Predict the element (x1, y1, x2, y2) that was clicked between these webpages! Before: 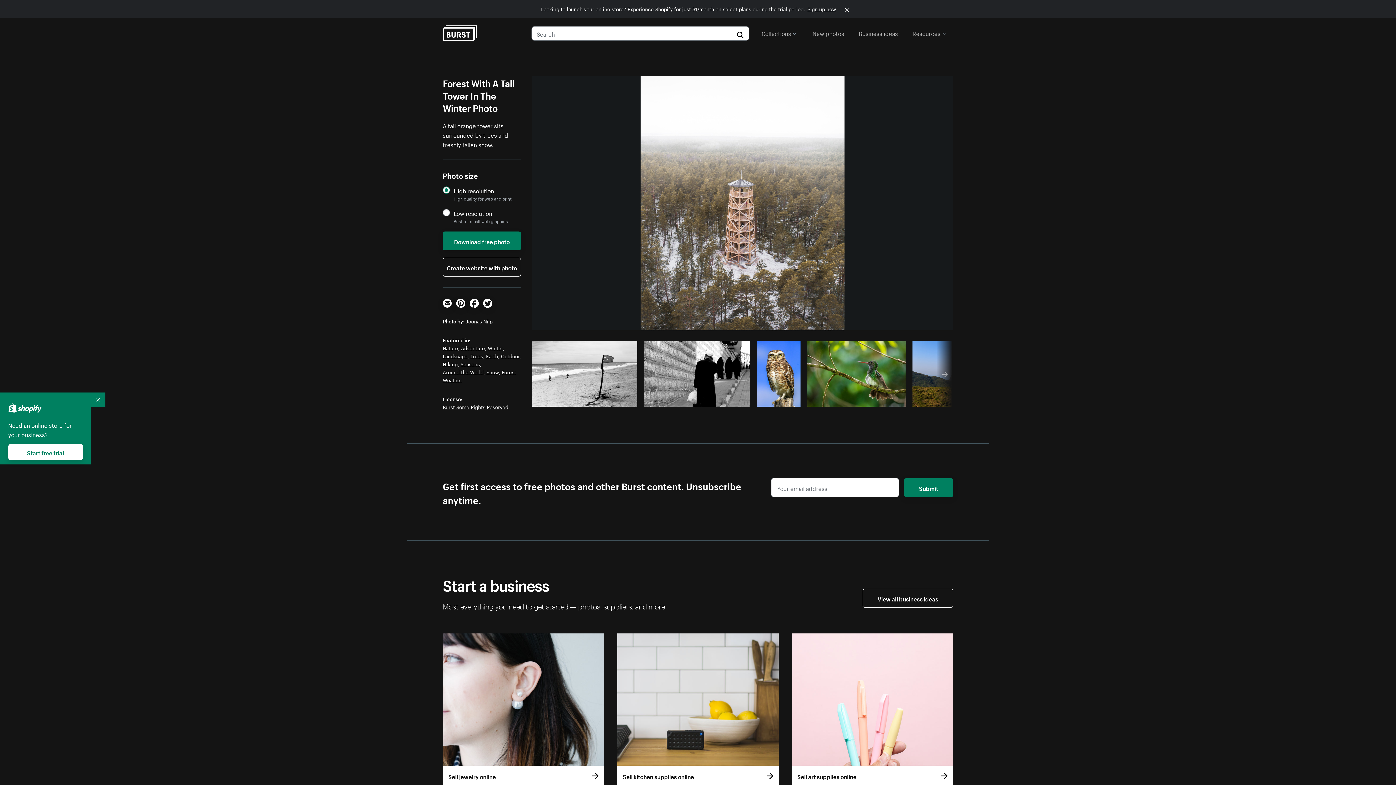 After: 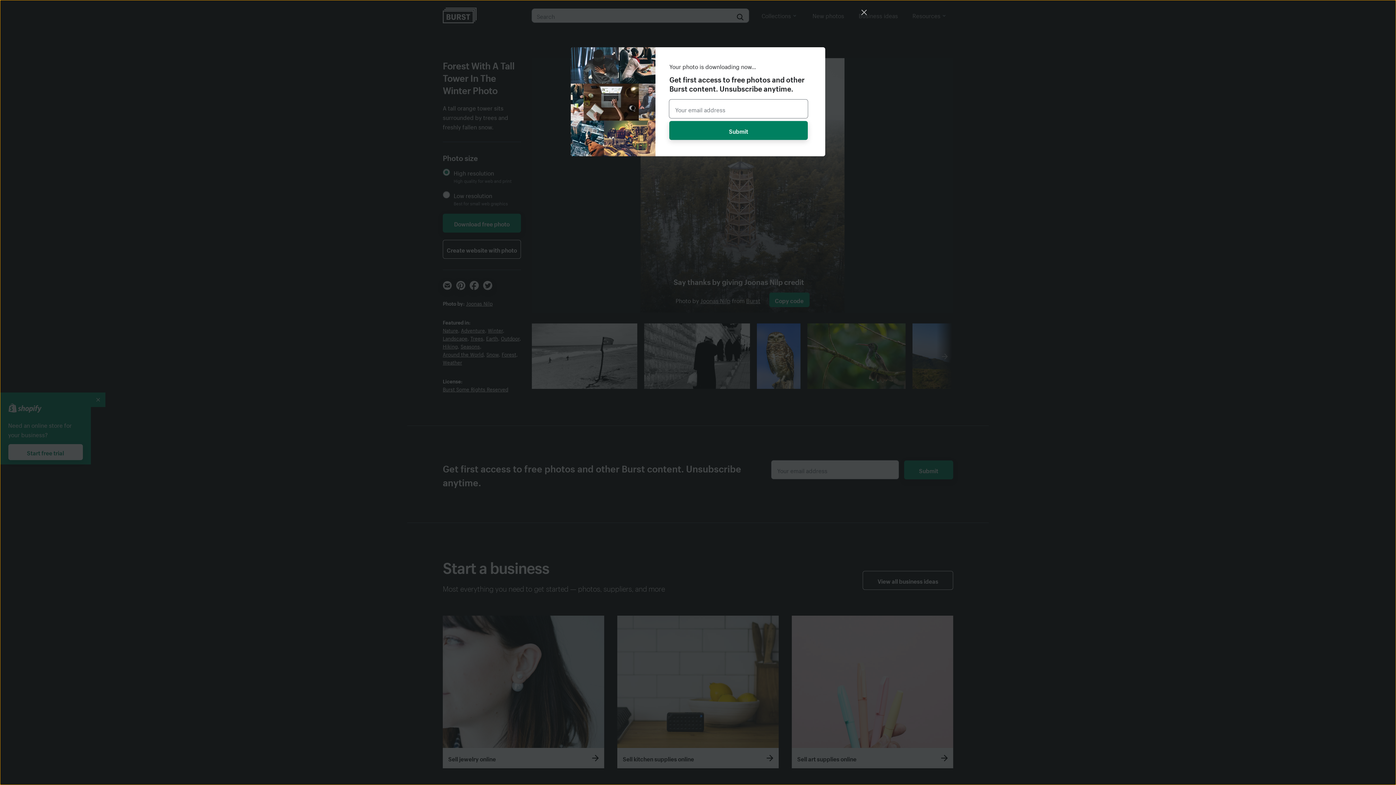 Action: bbox: (442, 231, 521, 250) label: Download free photo